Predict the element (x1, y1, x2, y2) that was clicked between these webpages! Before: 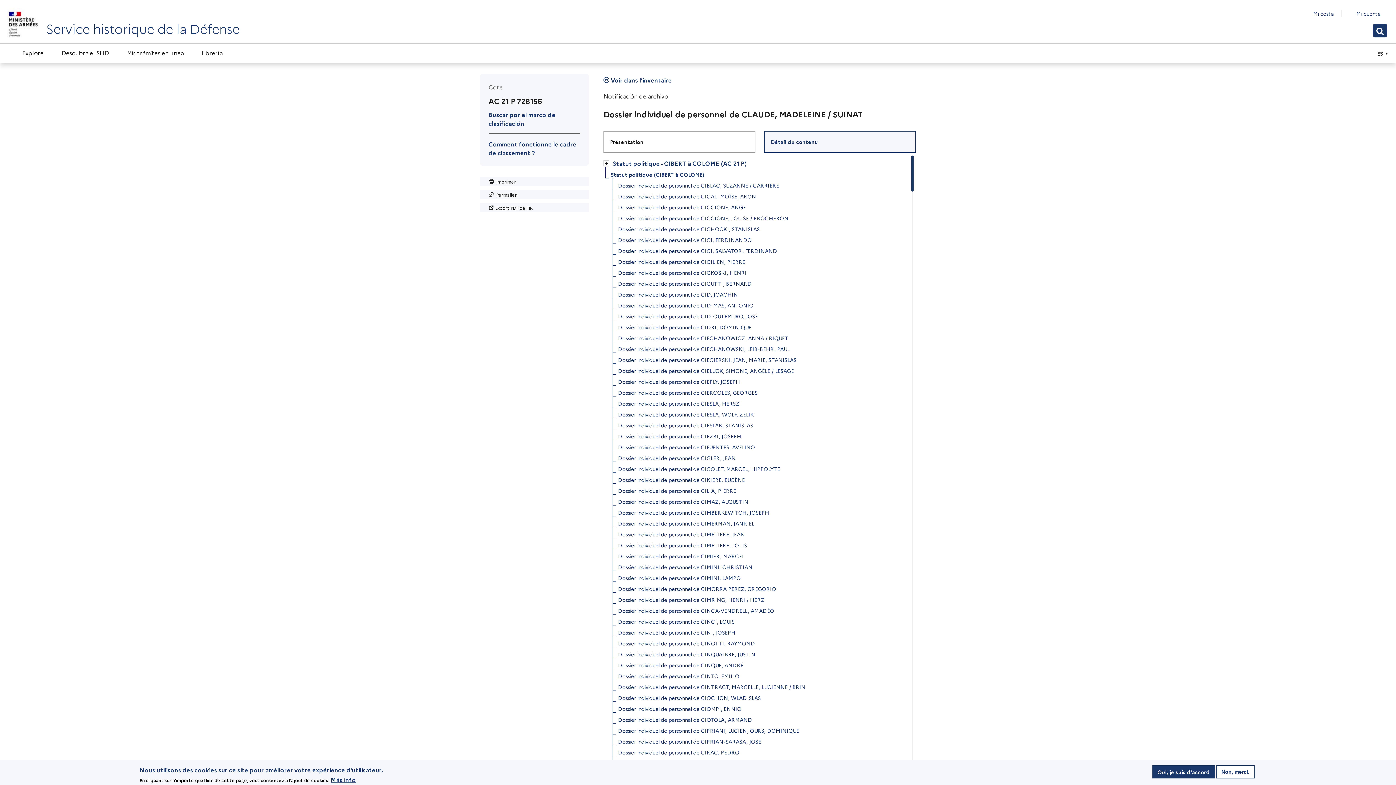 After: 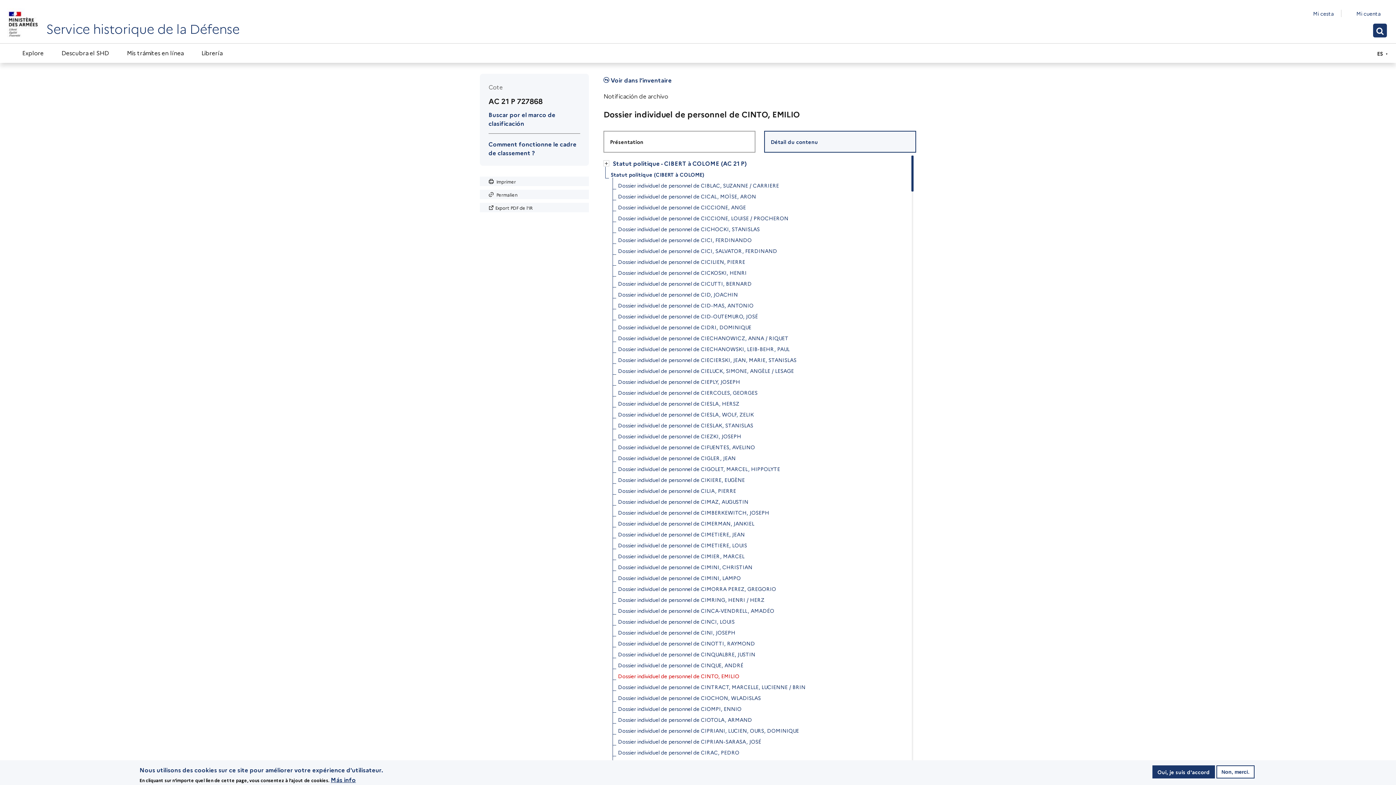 Action: label: Dossier individuel de personnel de CINTO, EMILIO bbox: (618, 670, 739, 681)